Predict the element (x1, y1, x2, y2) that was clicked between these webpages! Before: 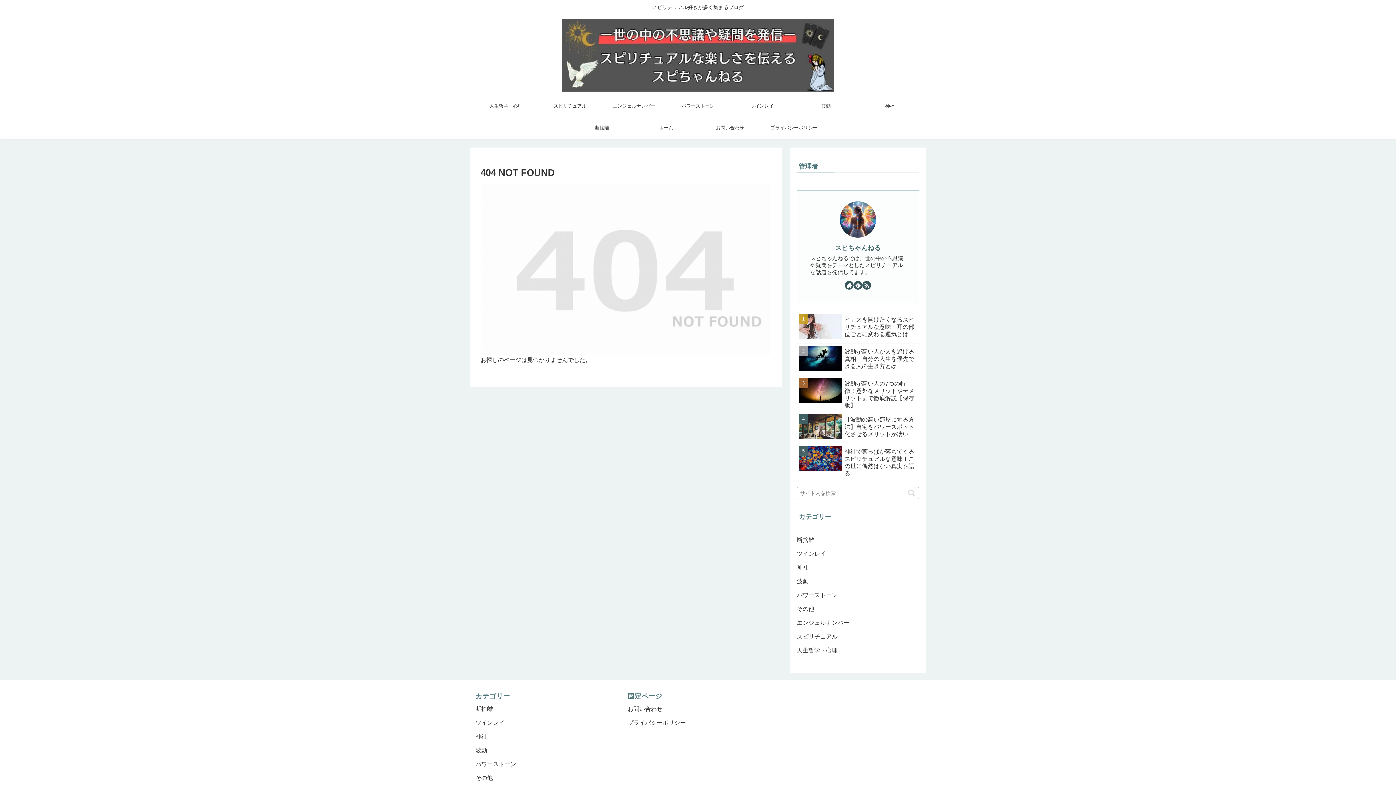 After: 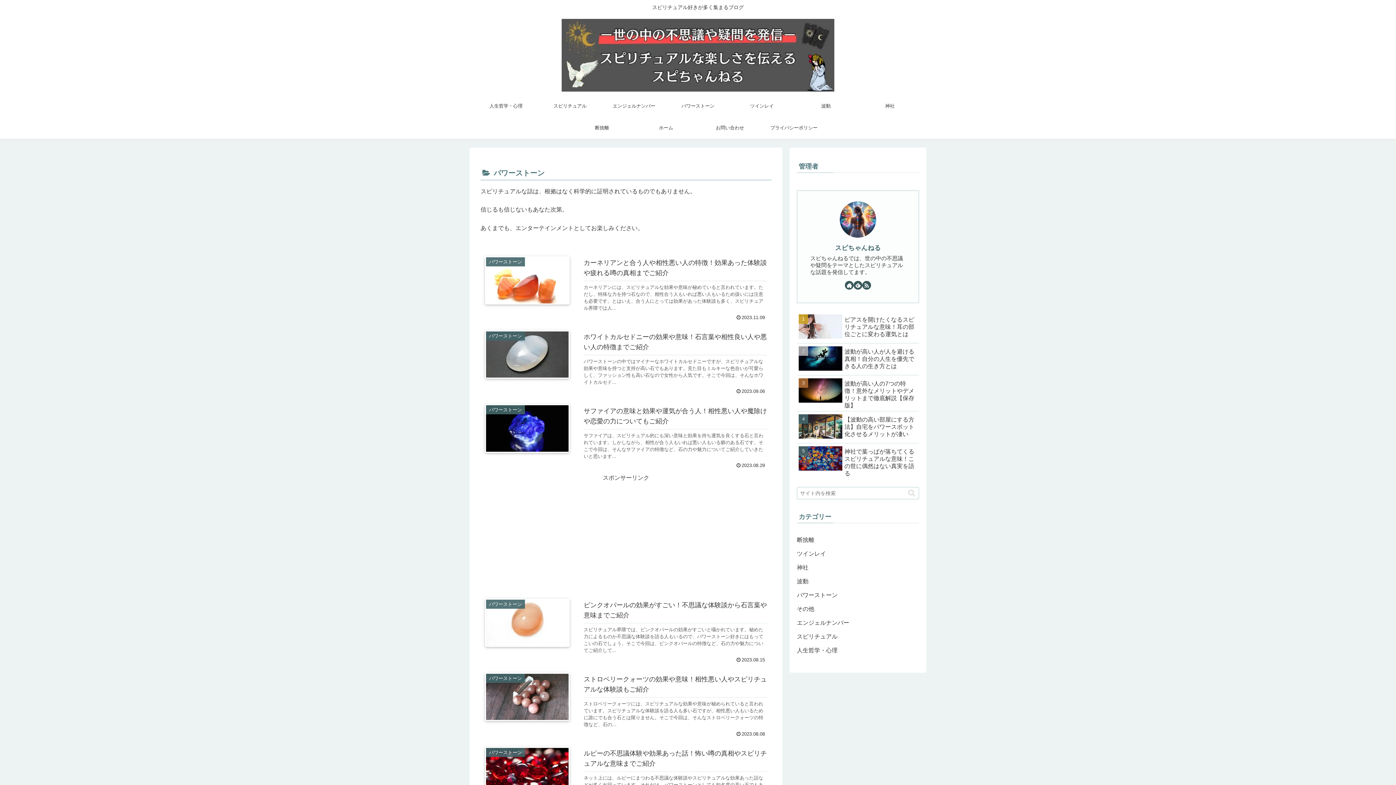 Action: bbox: (666, 95, 730, 117) label: パワーストーン